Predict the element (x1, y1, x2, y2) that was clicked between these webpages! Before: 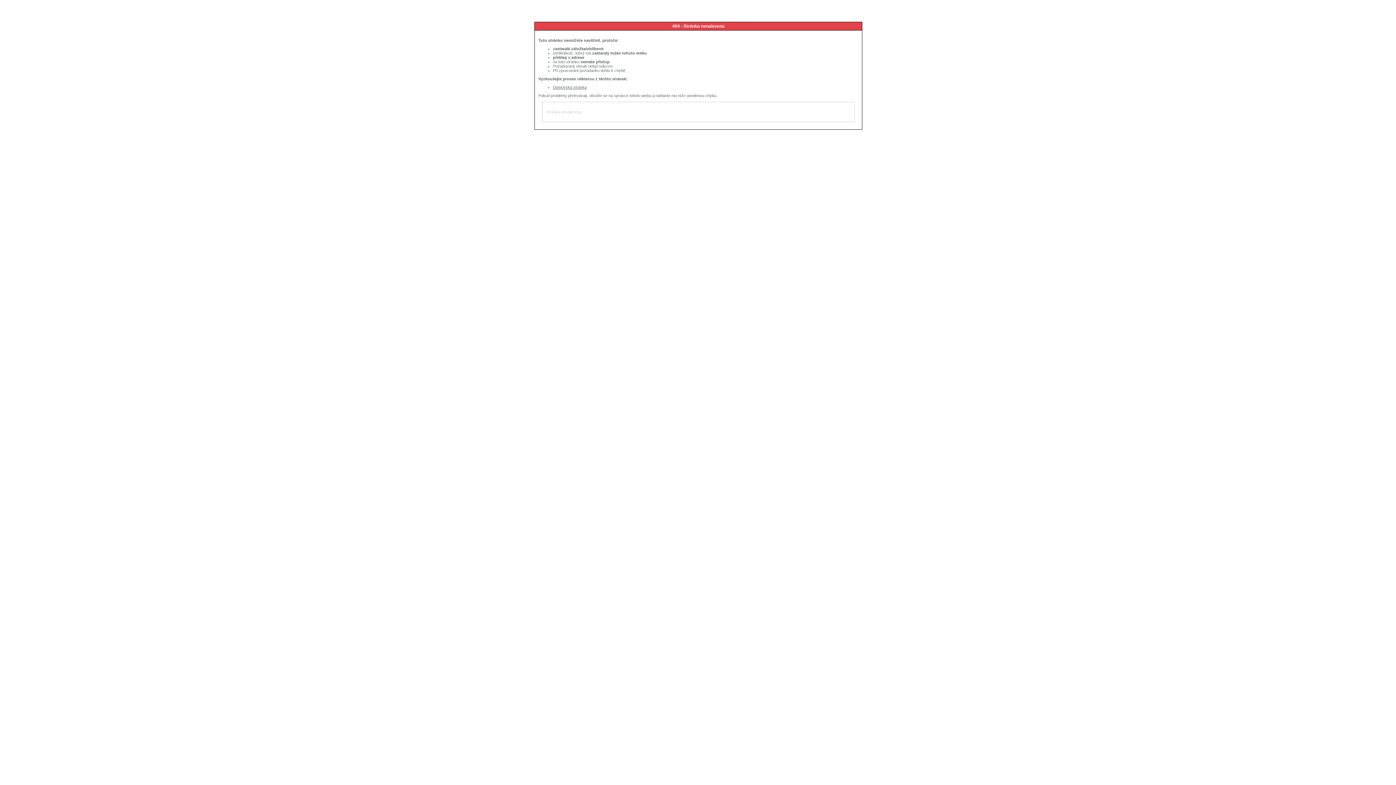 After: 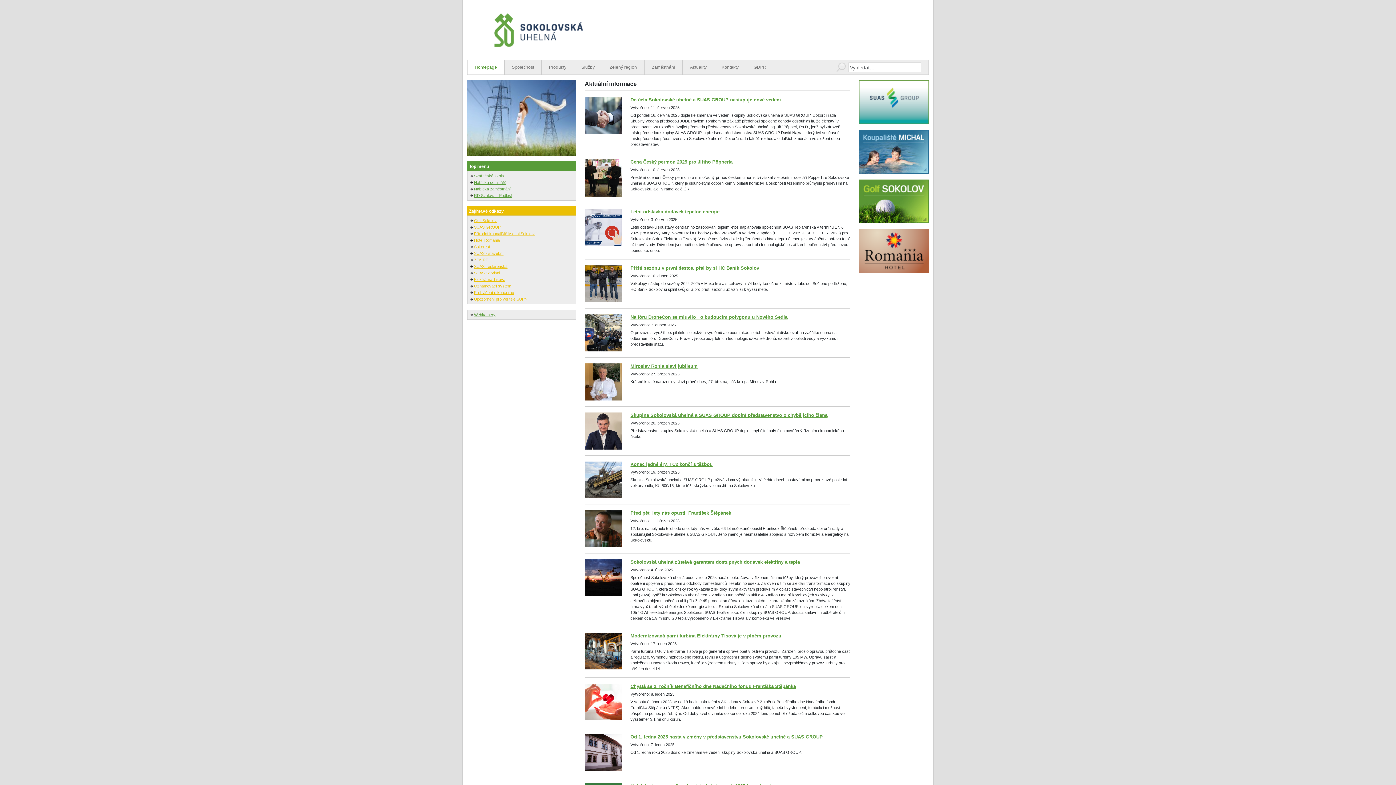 Action: bbox: (553, 85, 586, 89) label: Domovská stránka